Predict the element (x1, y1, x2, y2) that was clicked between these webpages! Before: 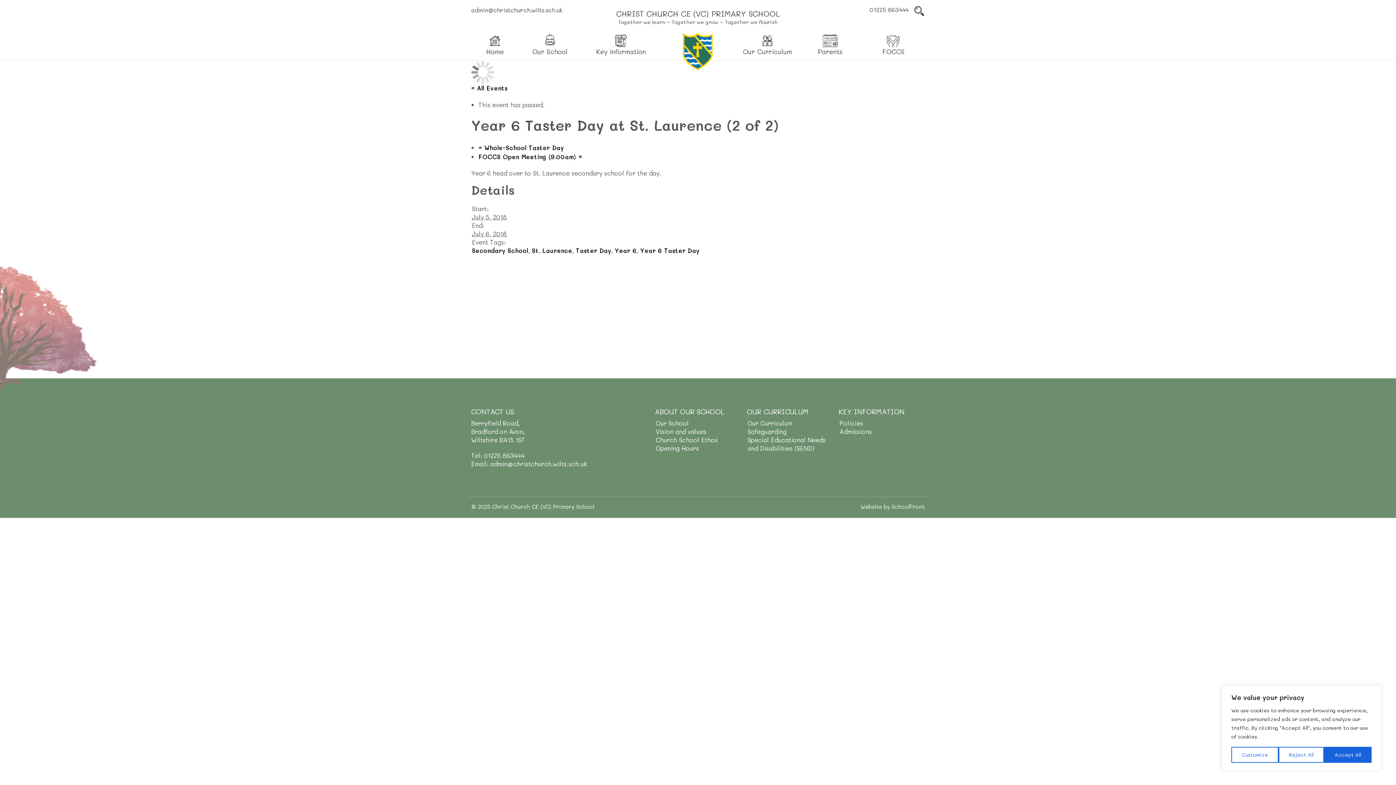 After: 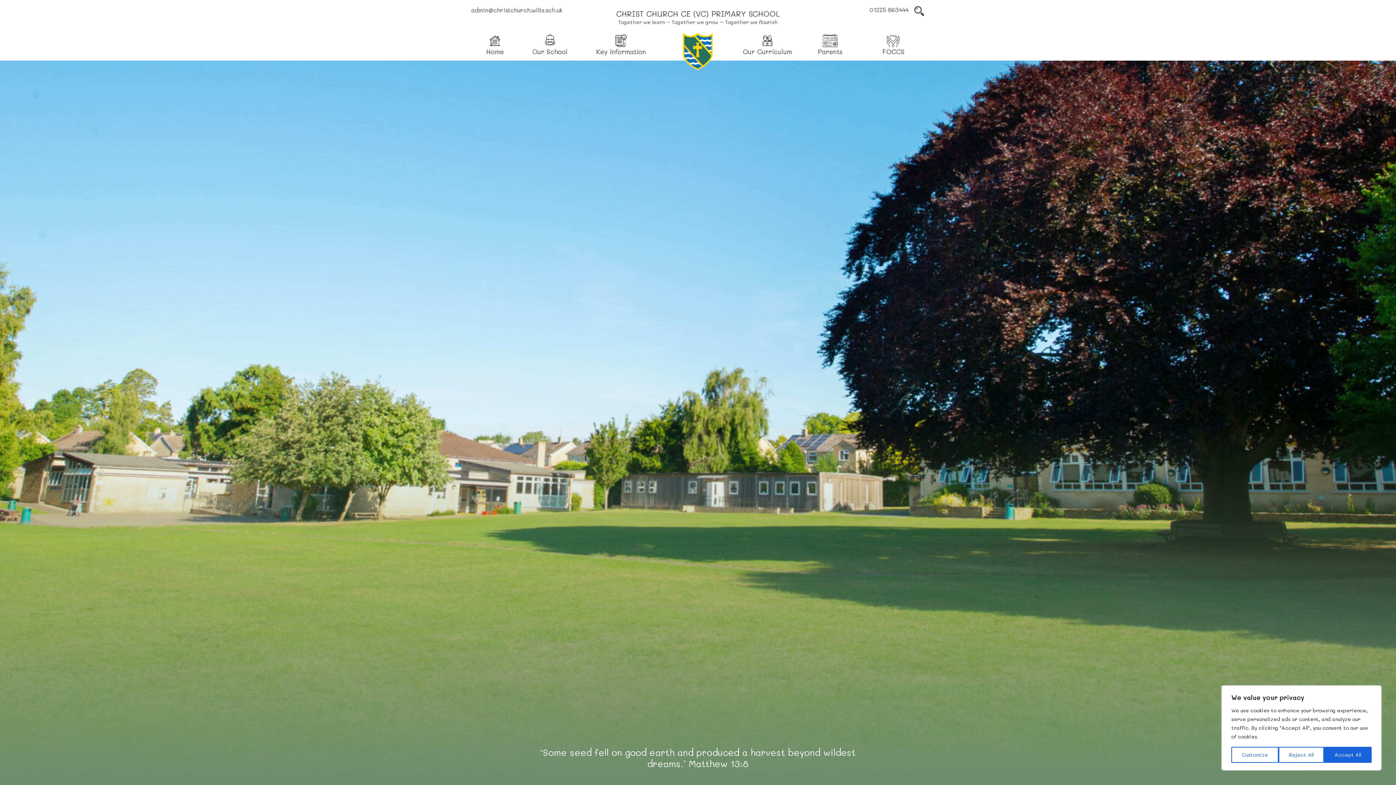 Action: bbox: (677, 31, 718, 72)